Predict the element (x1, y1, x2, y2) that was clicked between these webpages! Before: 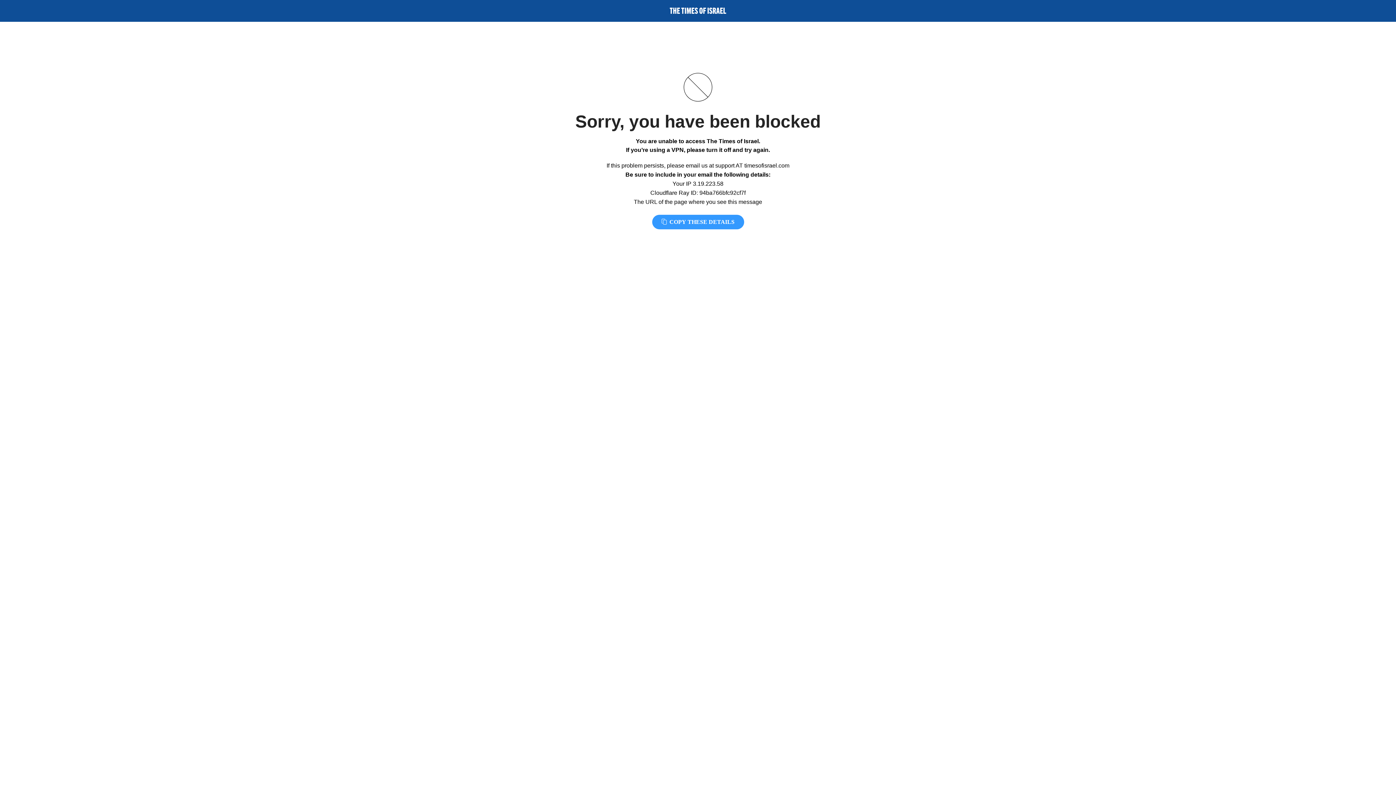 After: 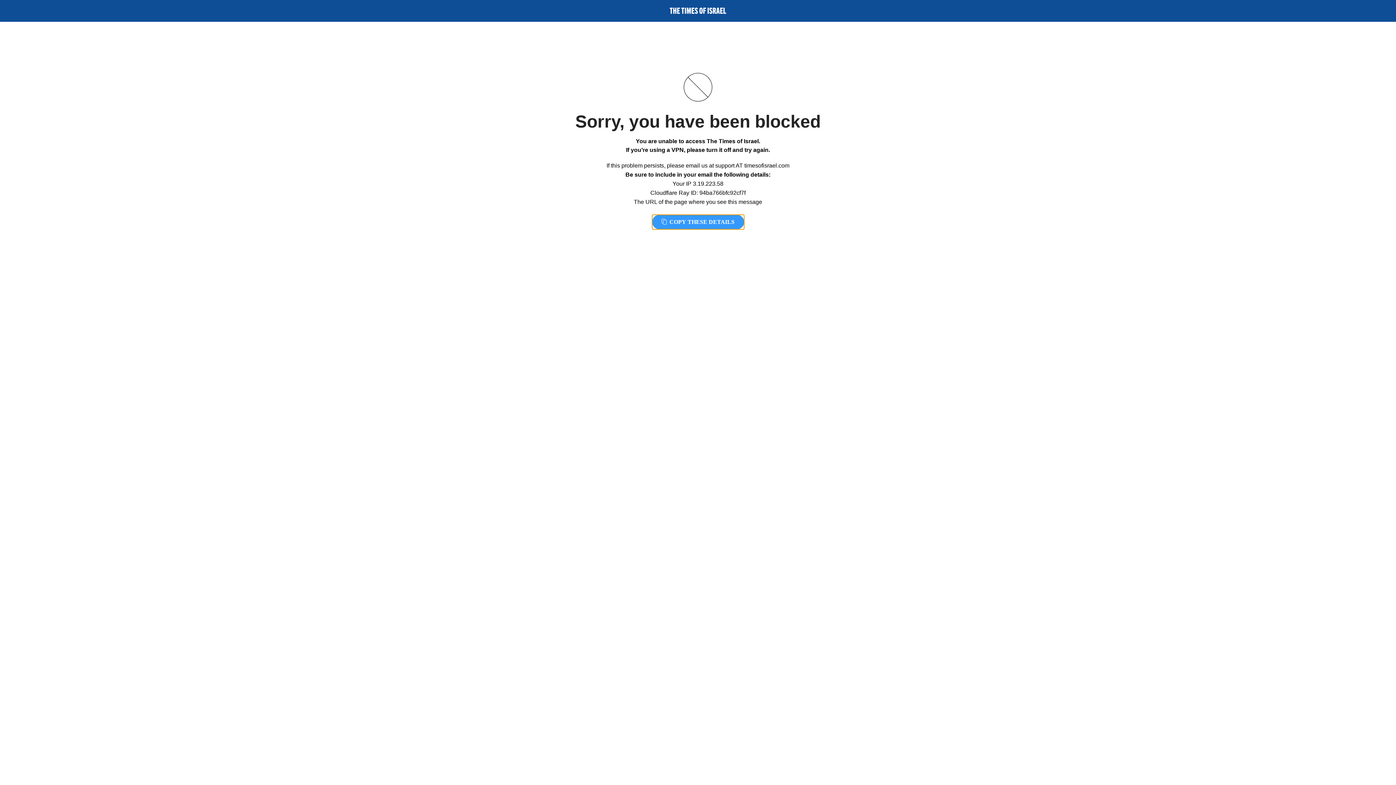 Action: bbox: (652, 214, 744, 229) label:  COPY THESE DETAILS